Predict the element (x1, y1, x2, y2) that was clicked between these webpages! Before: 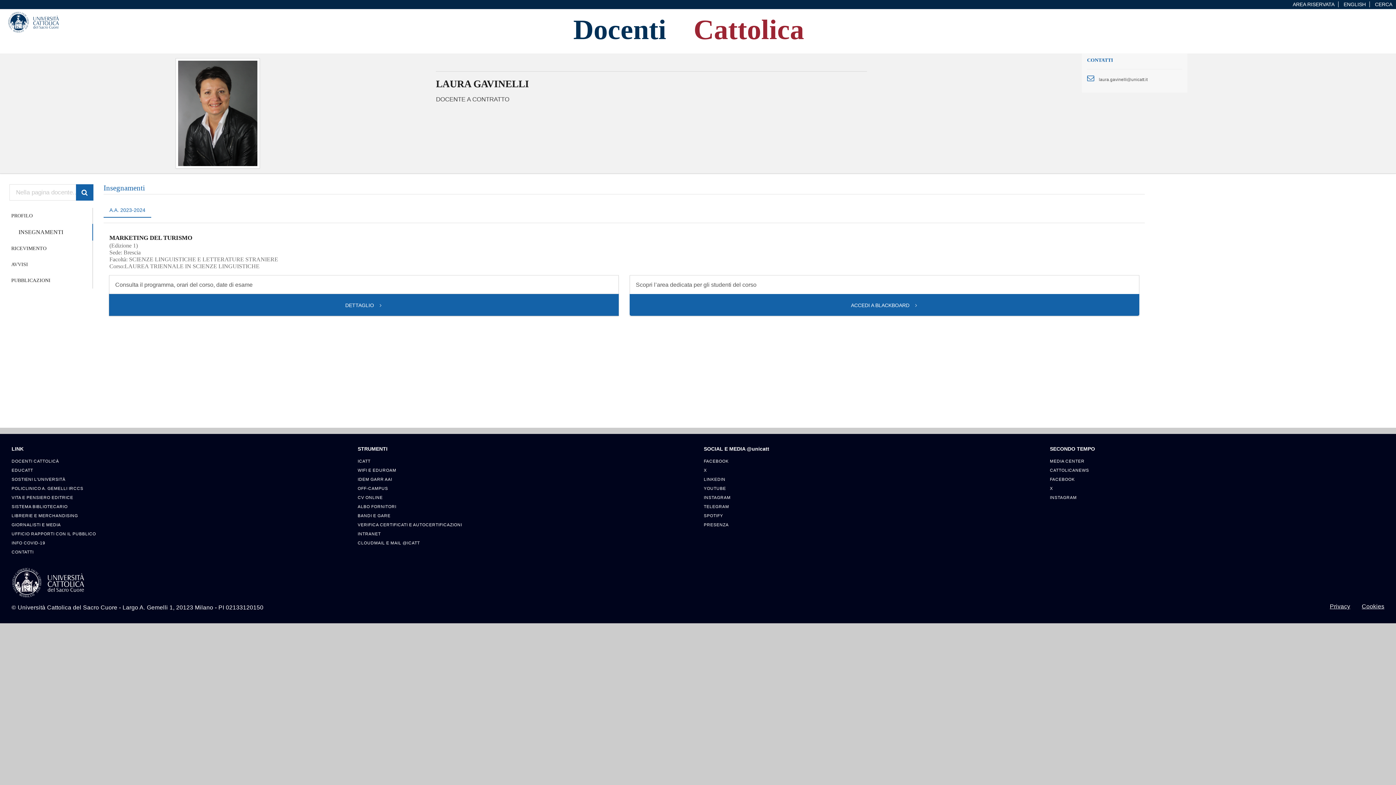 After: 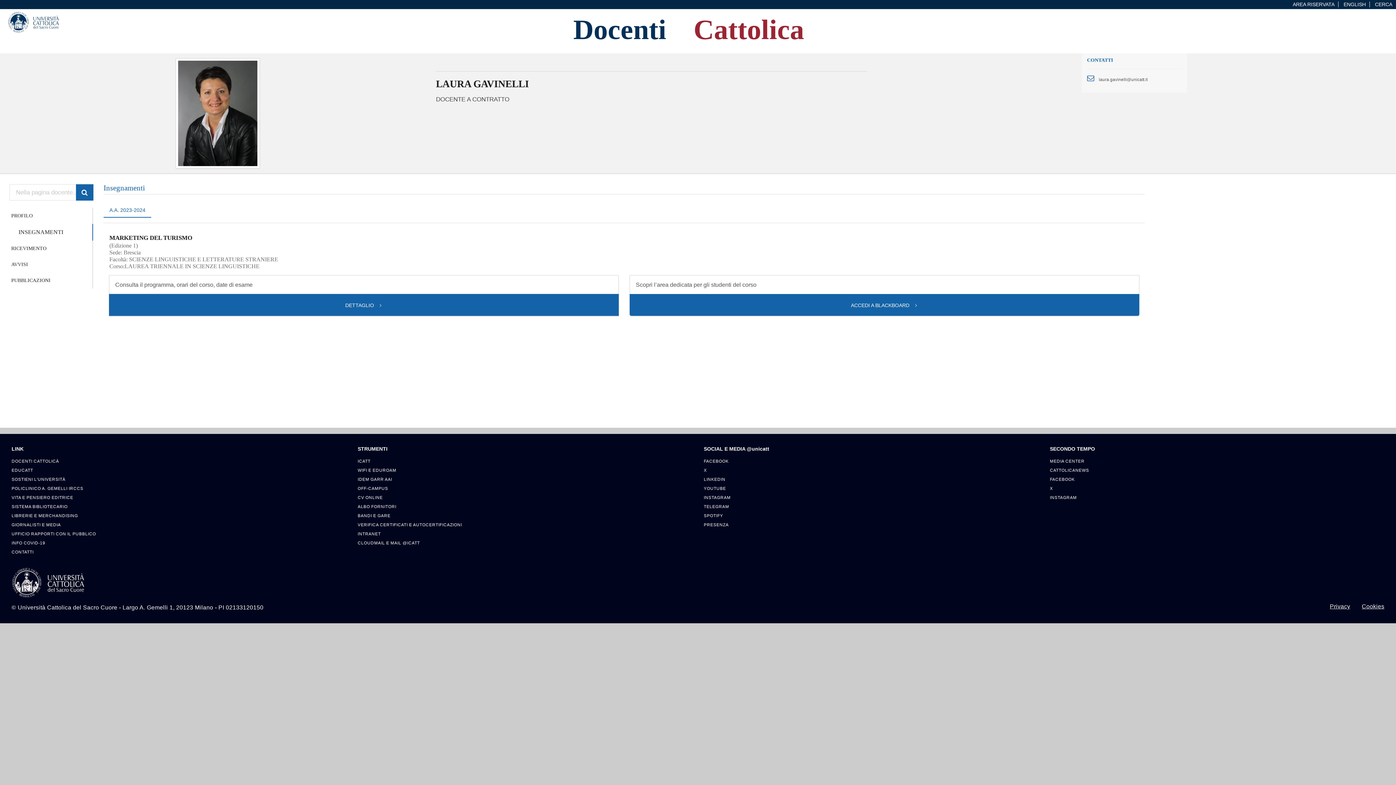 Action: bbox: (11, 511, 346, 520) label: LIBRERIE E MERCHANDISING